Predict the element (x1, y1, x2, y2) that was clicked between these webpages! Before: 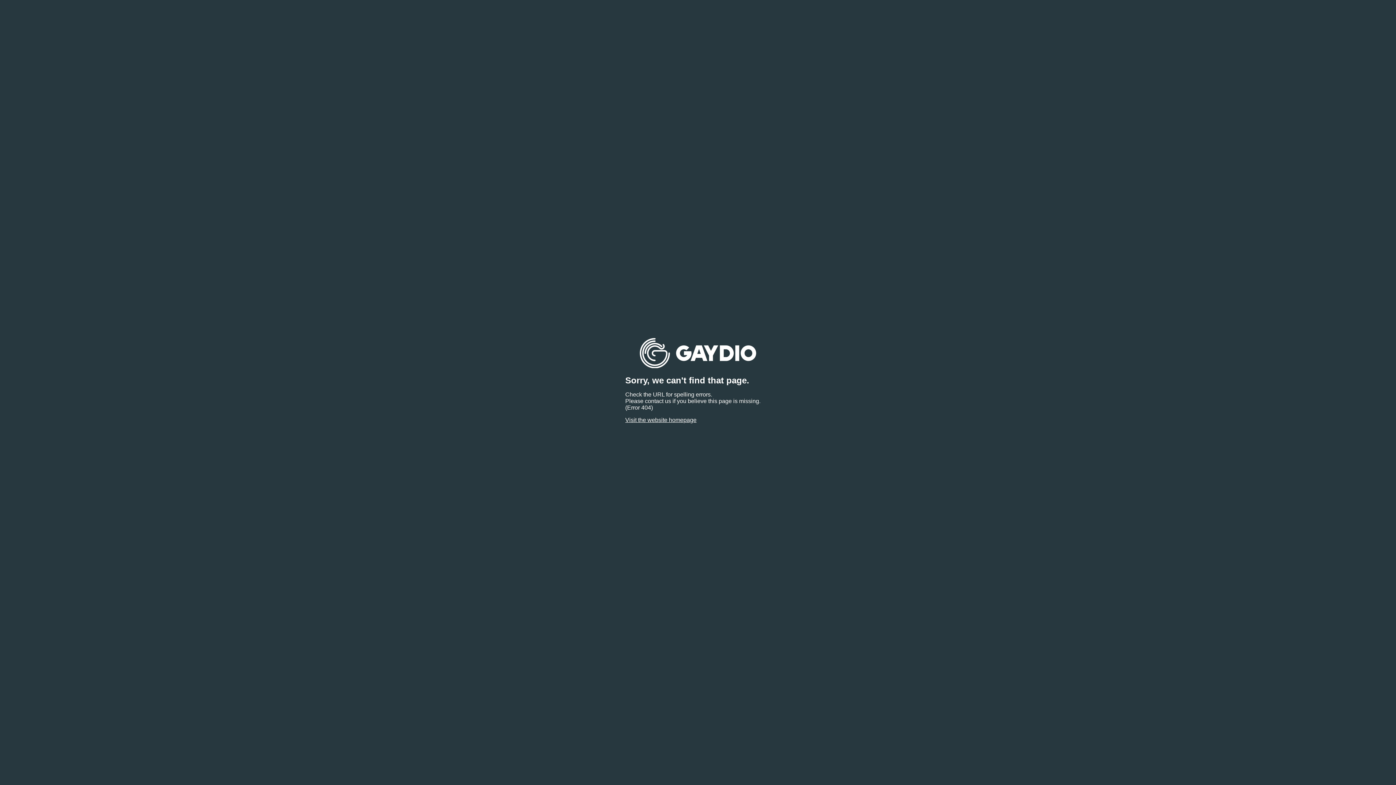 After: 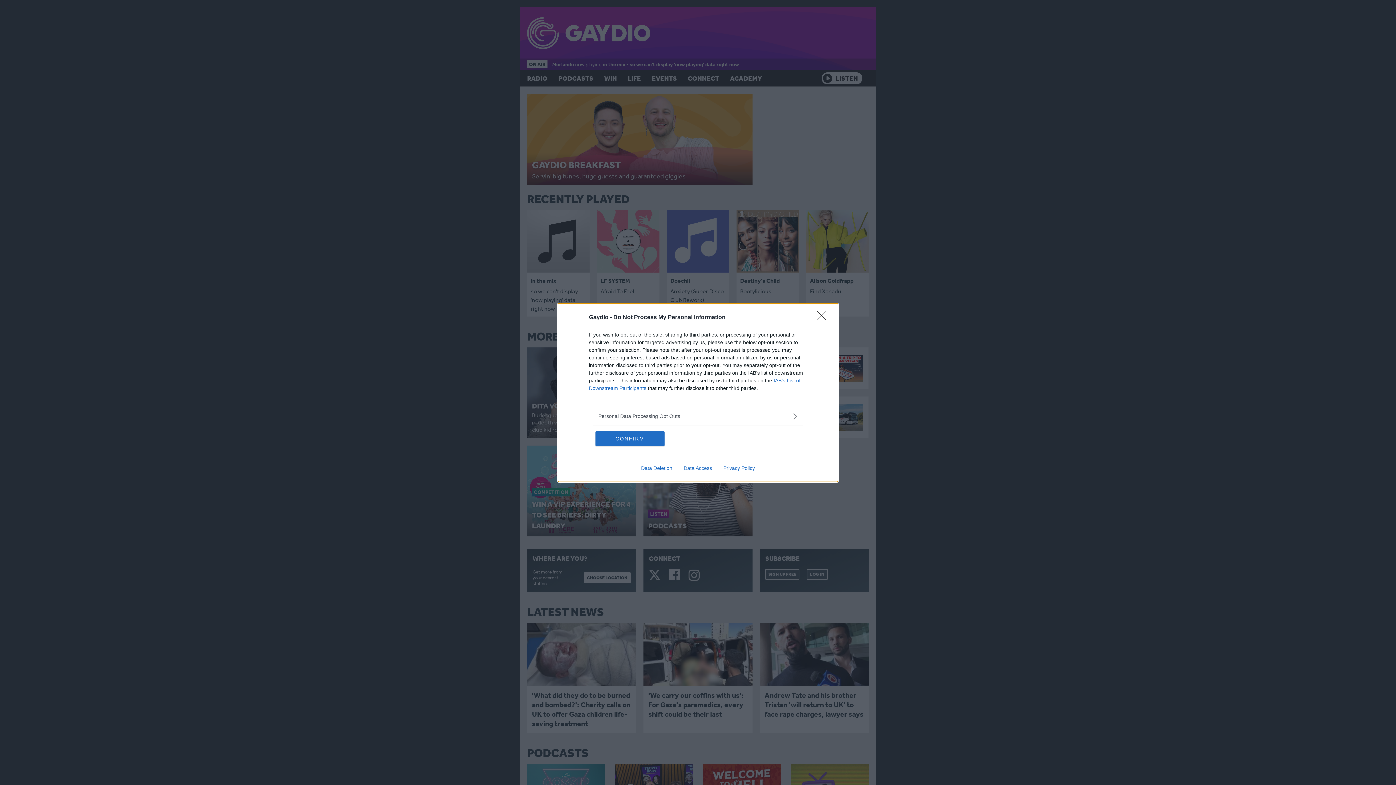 Action: bbox: (625, 417, 696, 423) label: Visit the website homepage